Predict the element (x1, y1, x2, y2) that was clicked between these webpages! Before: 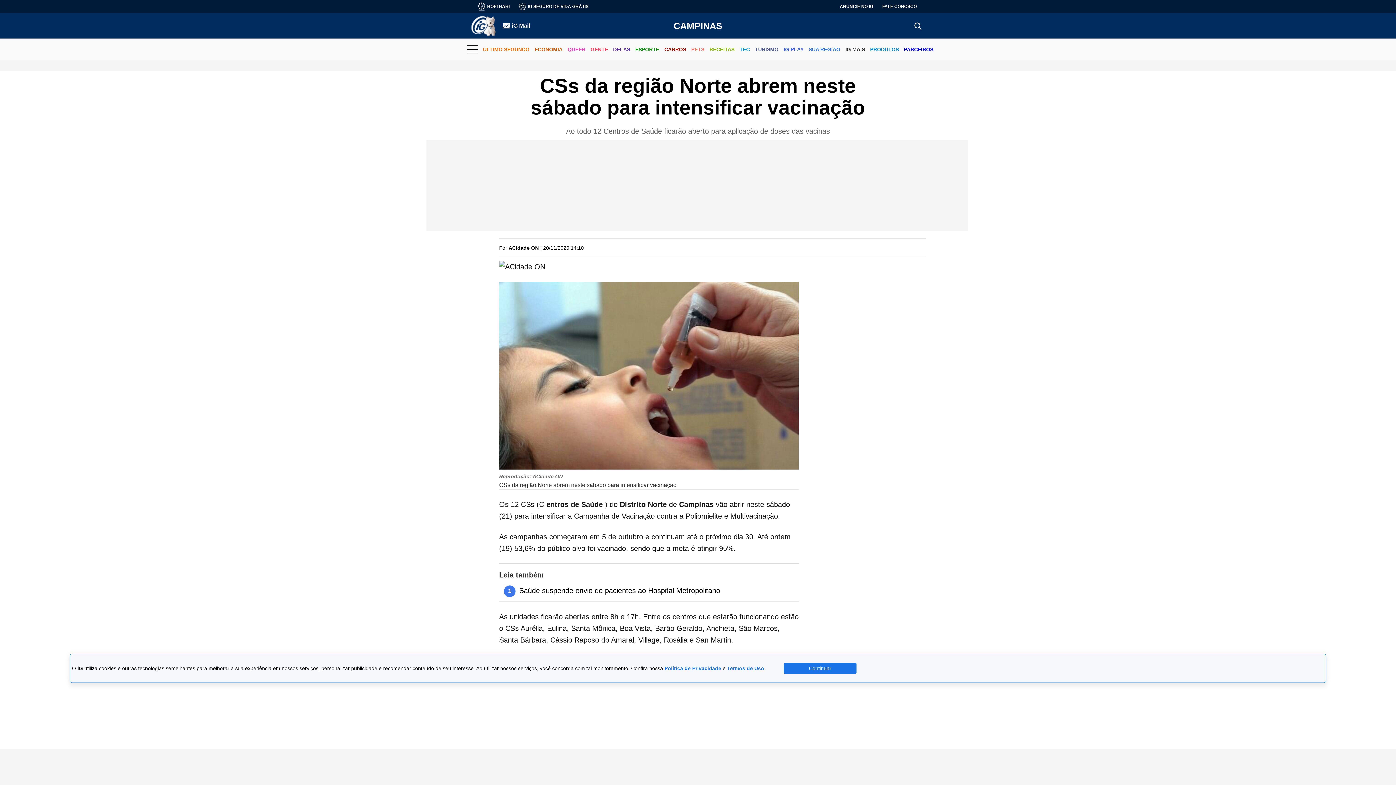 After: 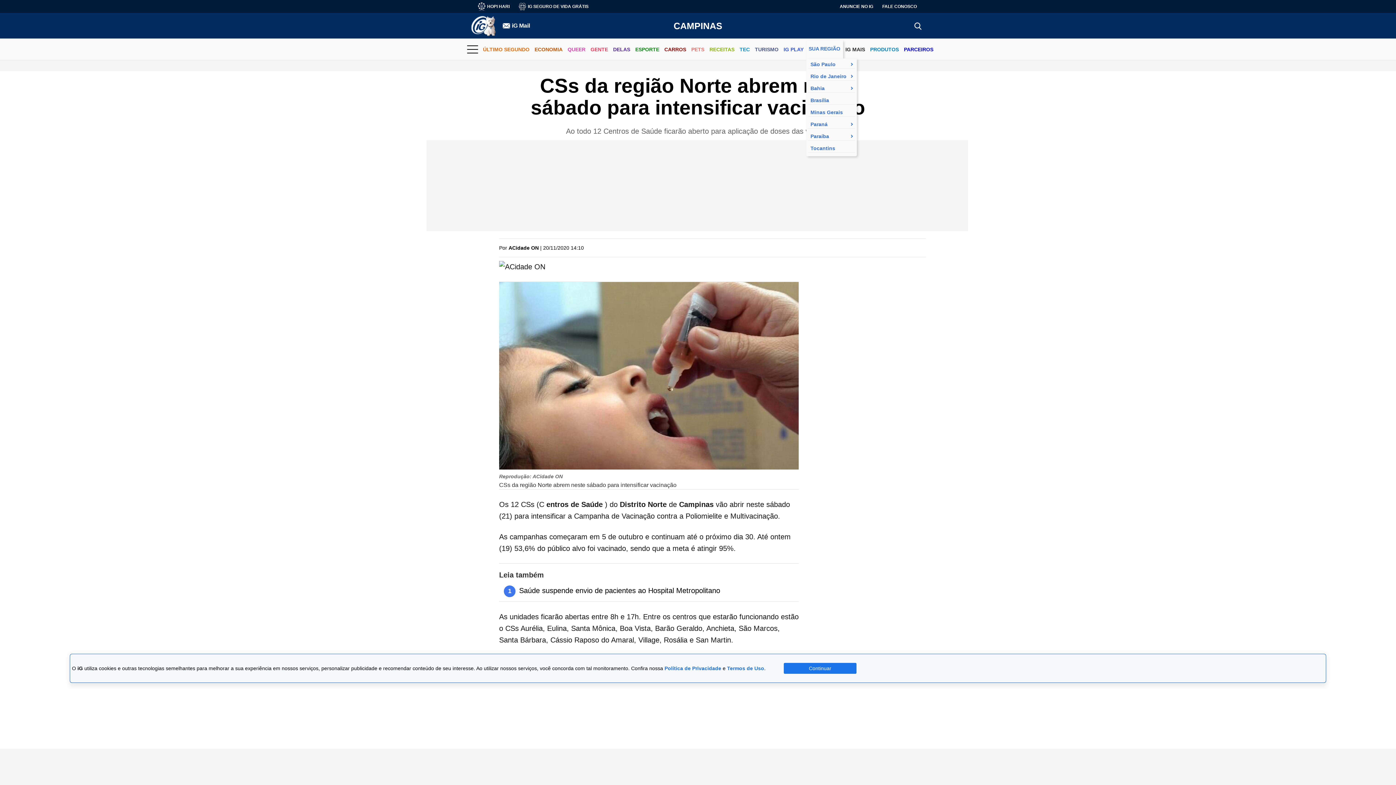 Action: label: SUA REGIÃO bbox: (808, 40, 840, 59)